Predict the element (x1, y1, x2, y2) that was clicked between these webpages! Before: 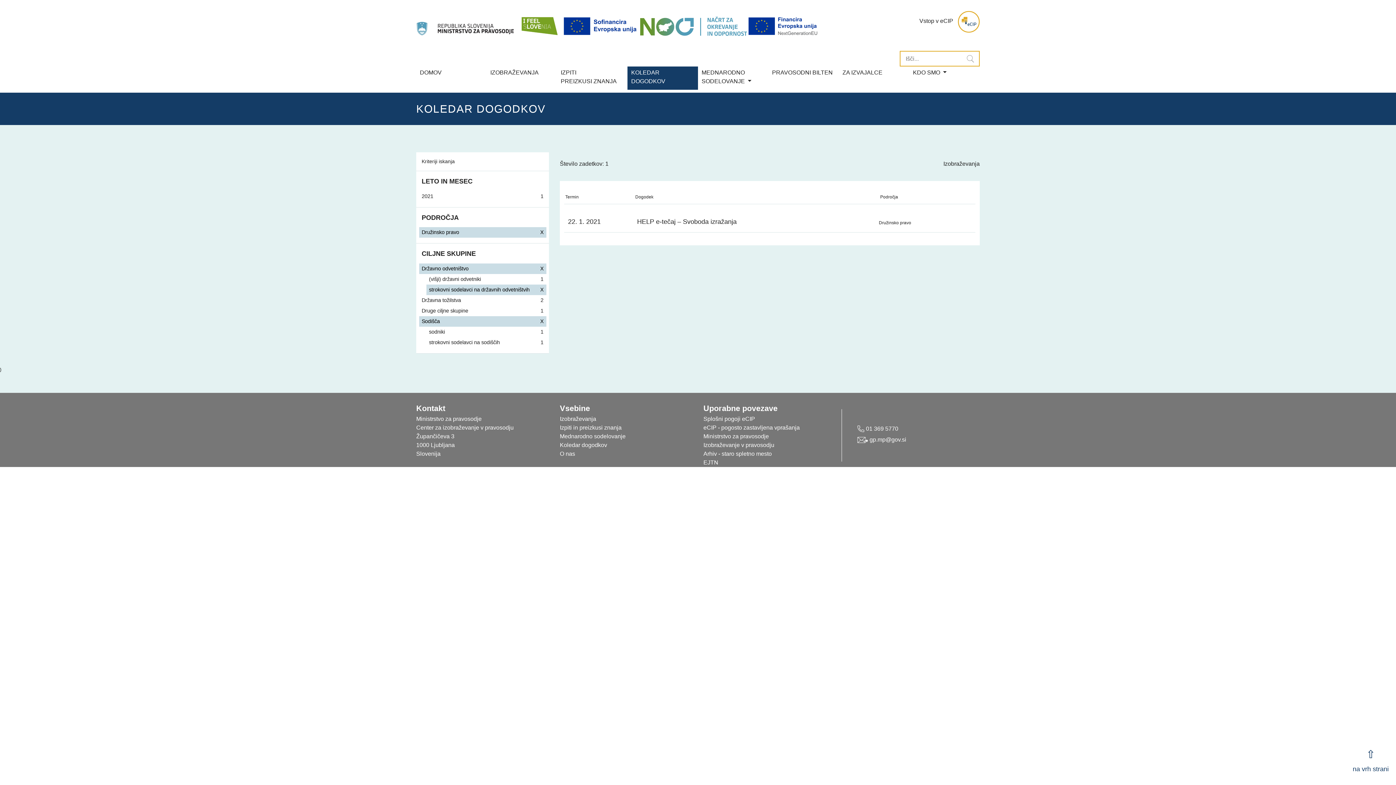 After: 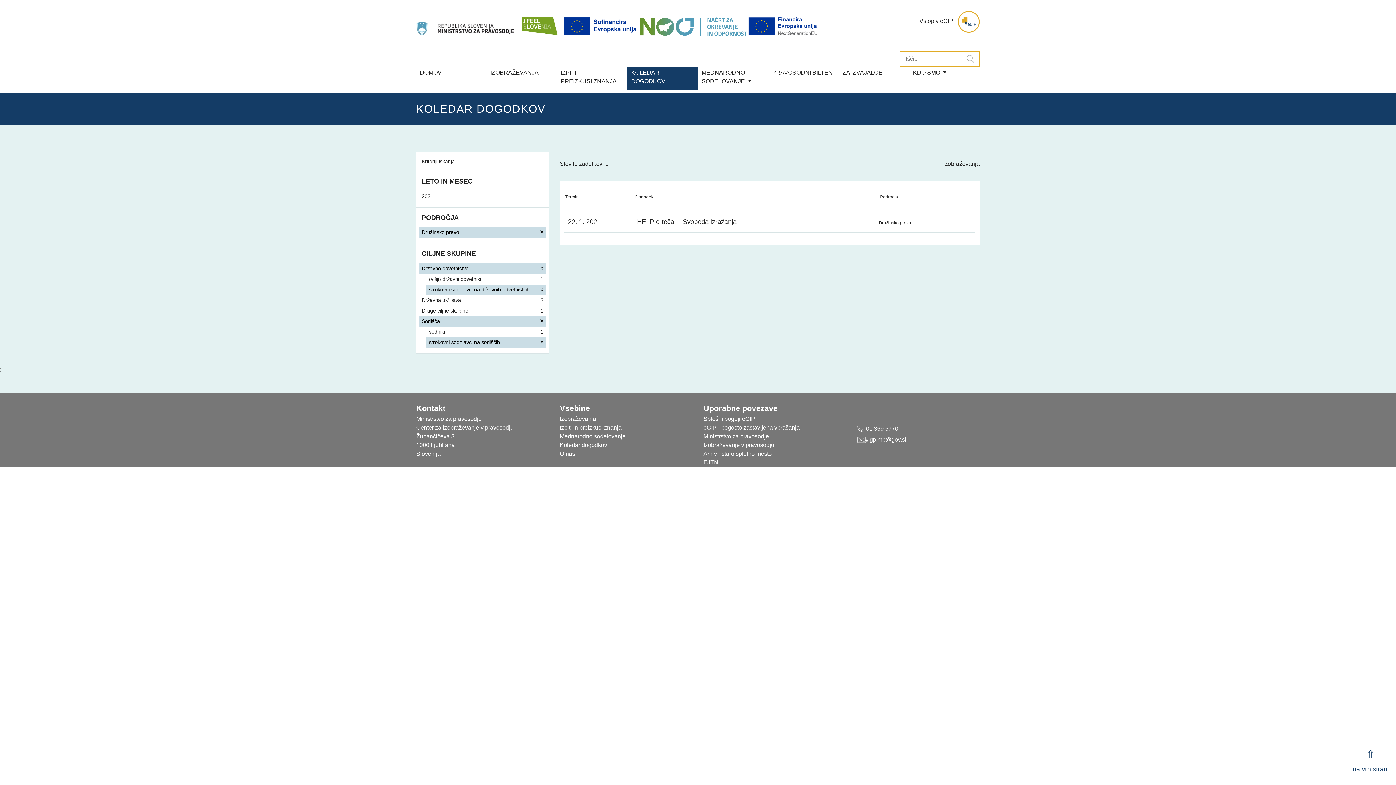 Action: label: strokovni sodelavci na sodiščih

1 bbox: (426, 337, 546, 347)